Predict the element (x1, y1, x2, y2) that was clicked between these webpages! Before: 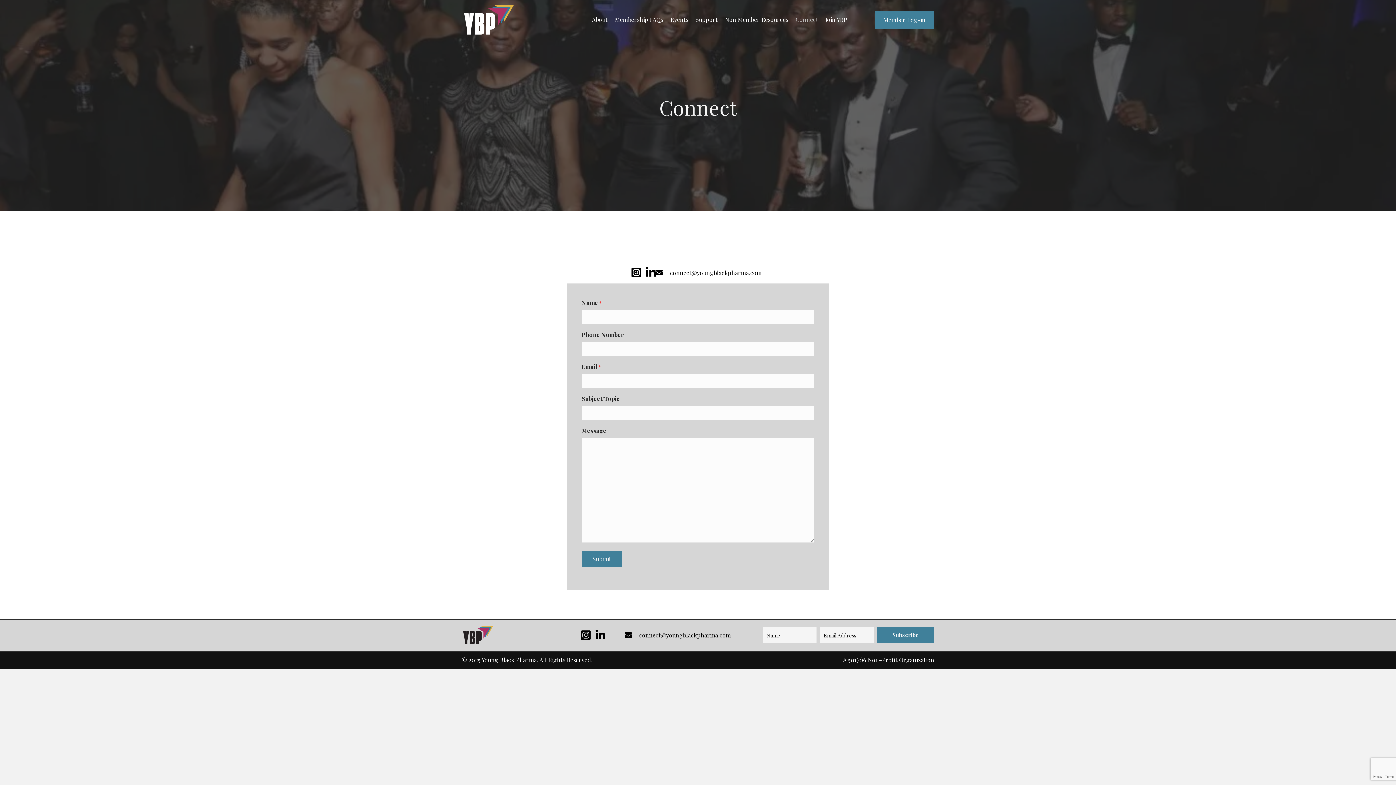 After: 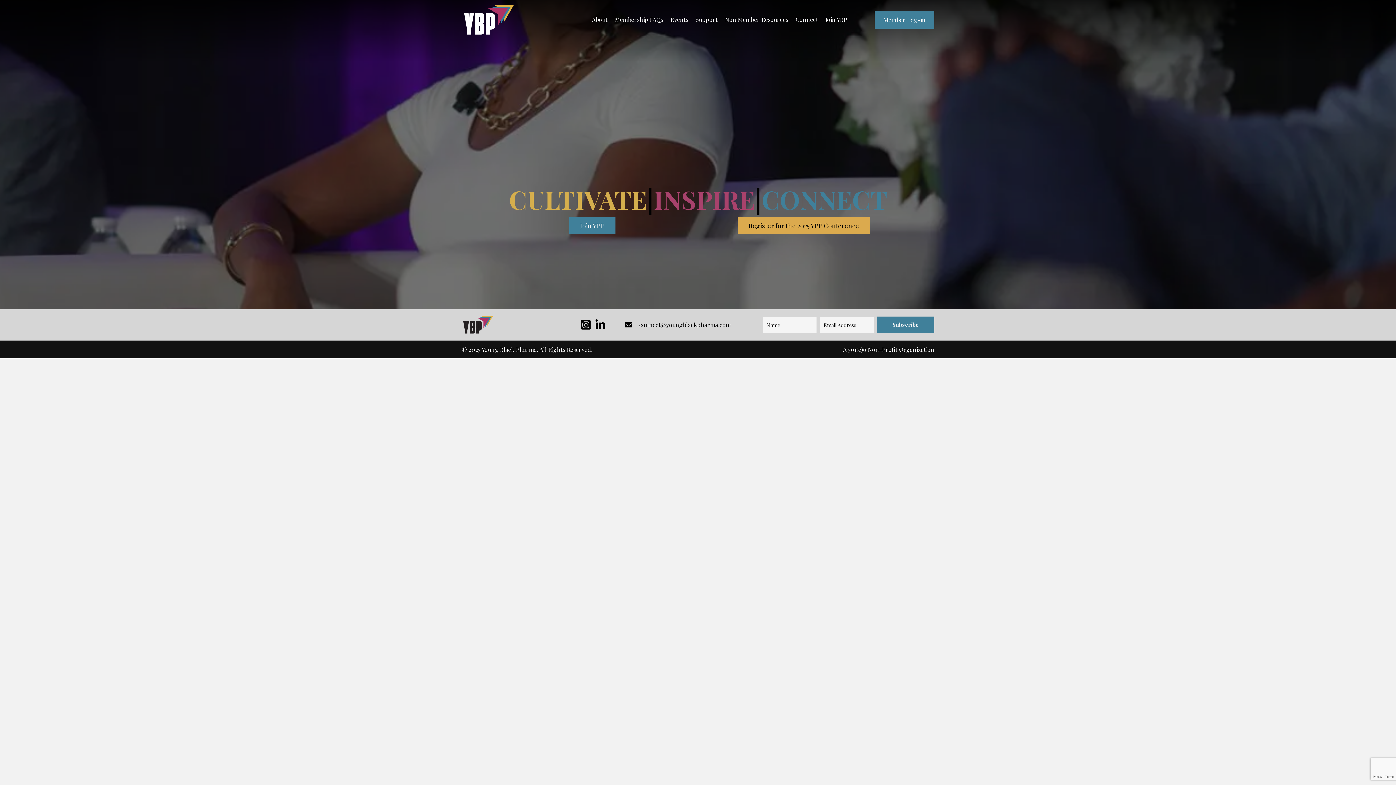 Action: bbox: (461, 15, 516, 22)